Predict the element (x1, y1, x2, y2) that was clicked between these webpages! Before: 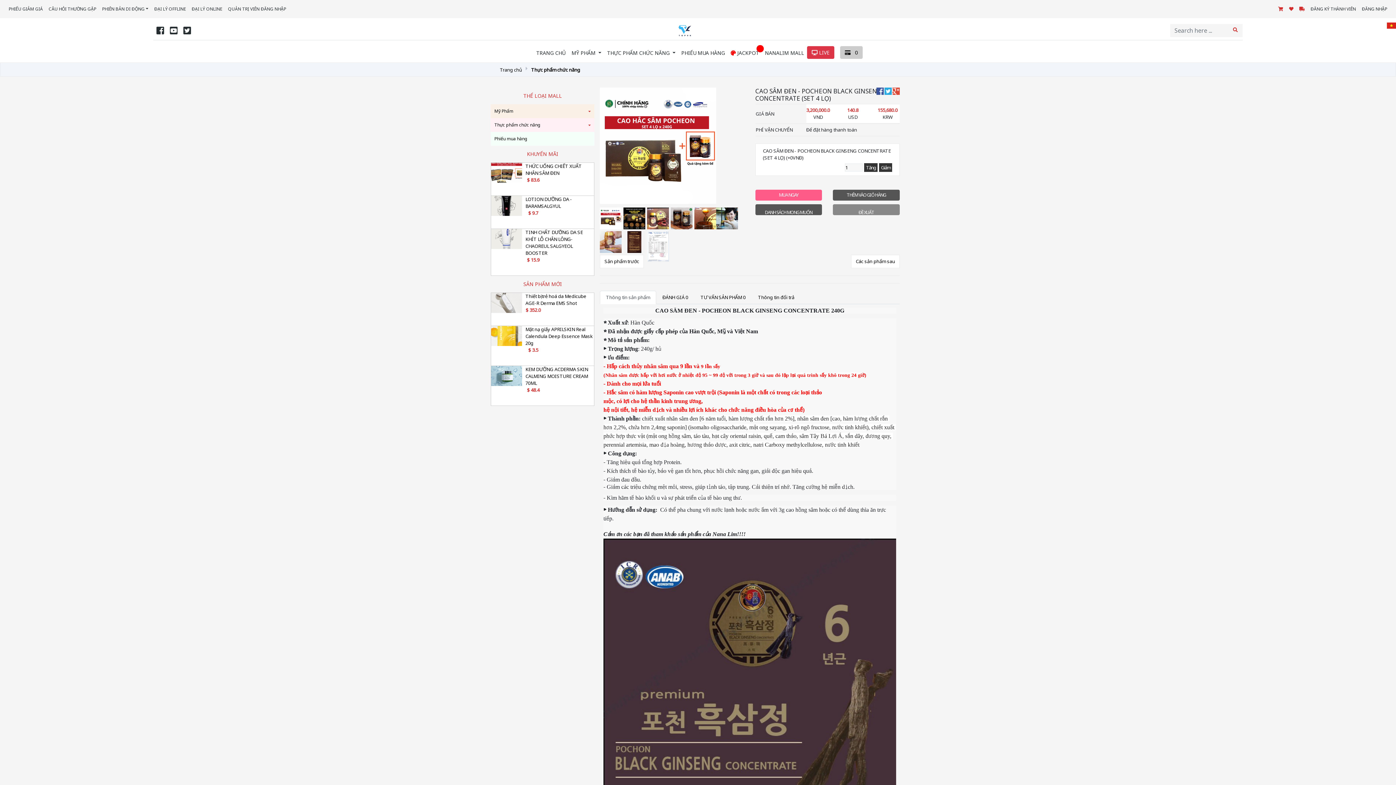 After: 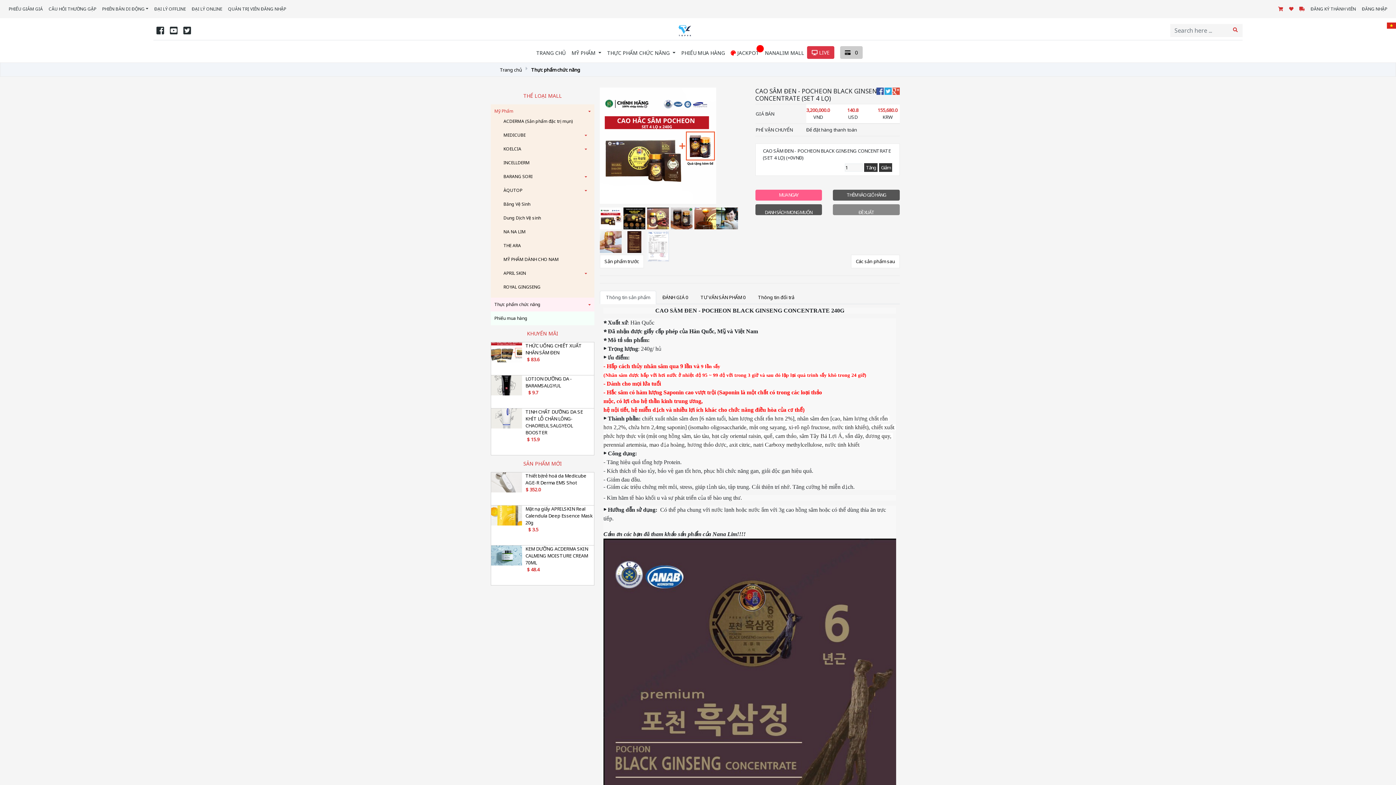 Action: bbox: (494, 108, 513, 114) label: Mỹ Phẩm